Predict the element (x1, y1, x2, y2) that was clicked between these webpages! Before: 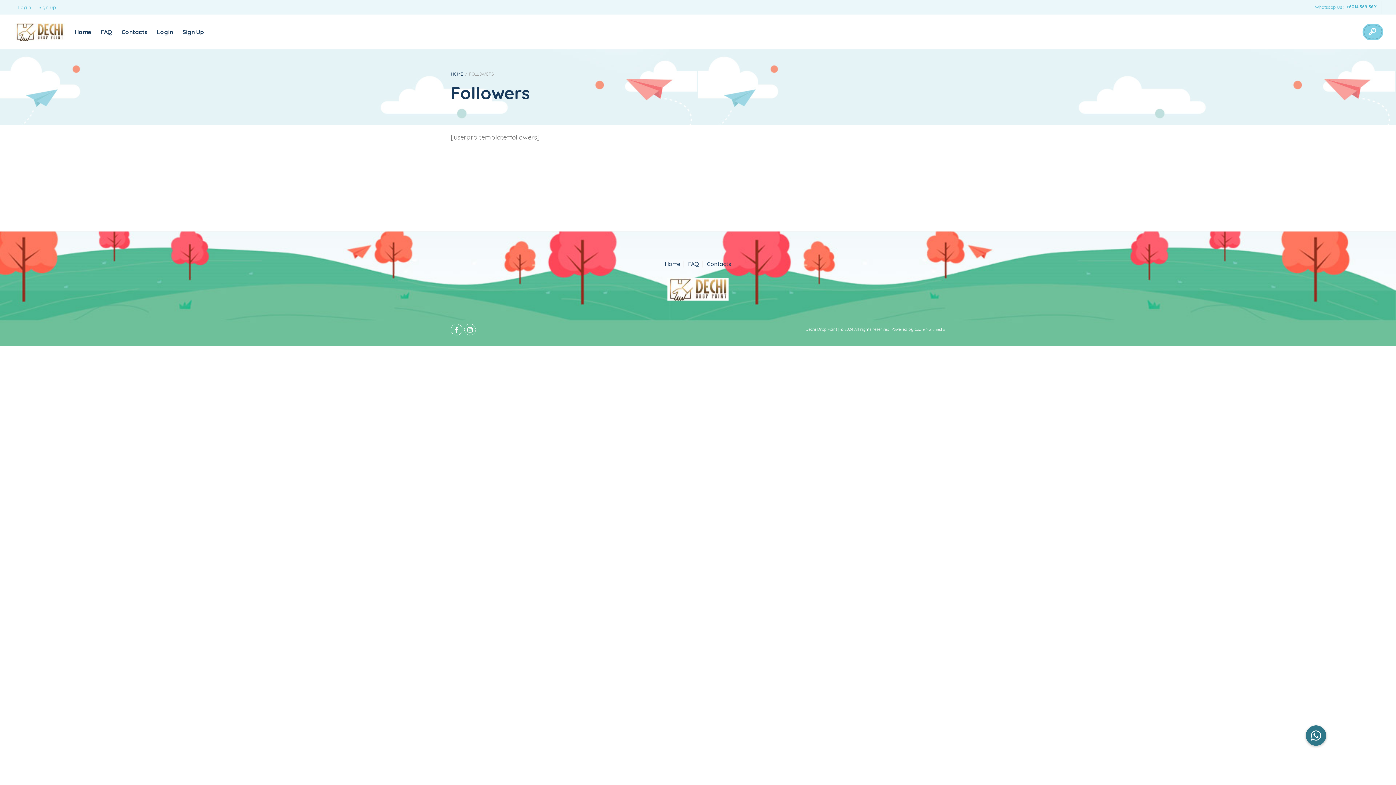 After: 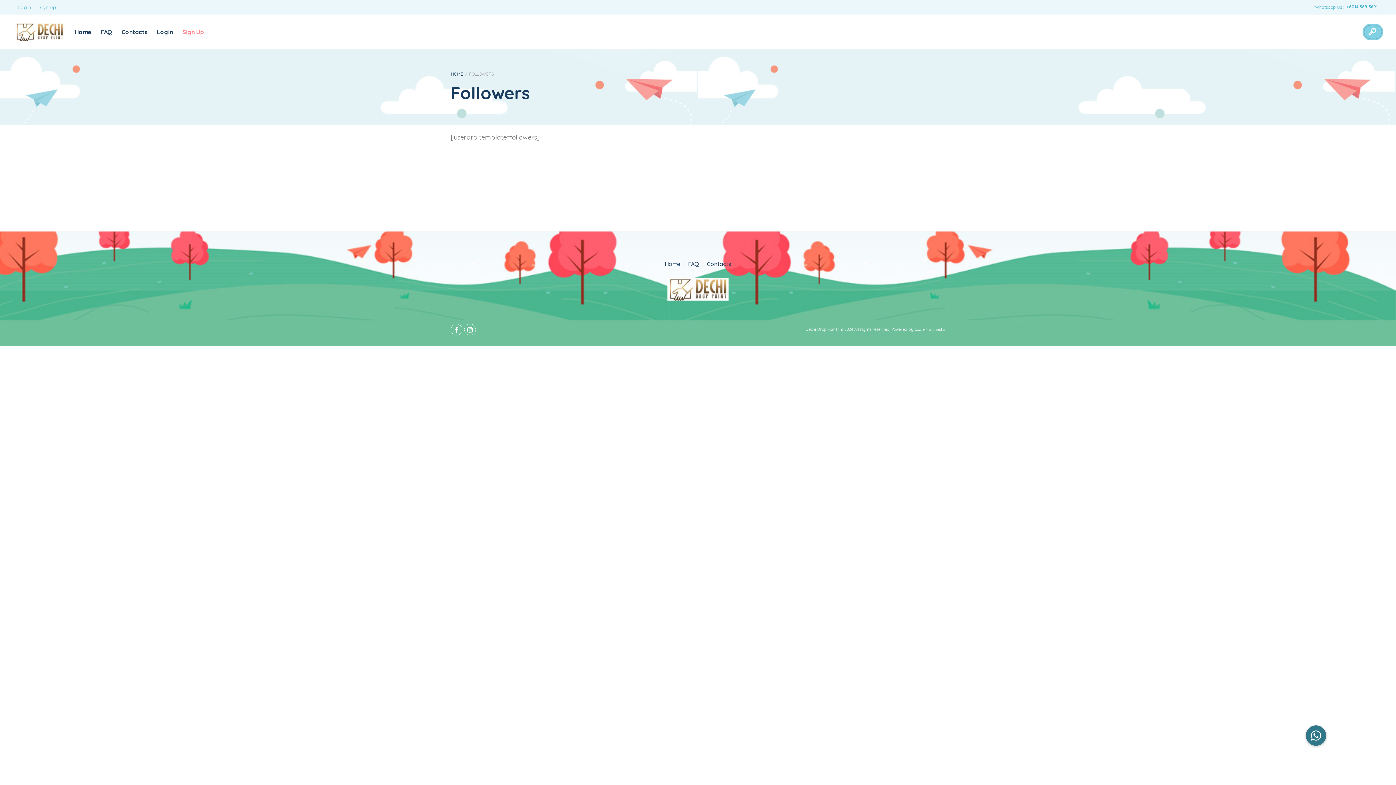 Action: label: Sign Up bbox: (177, 17, 208, 46)